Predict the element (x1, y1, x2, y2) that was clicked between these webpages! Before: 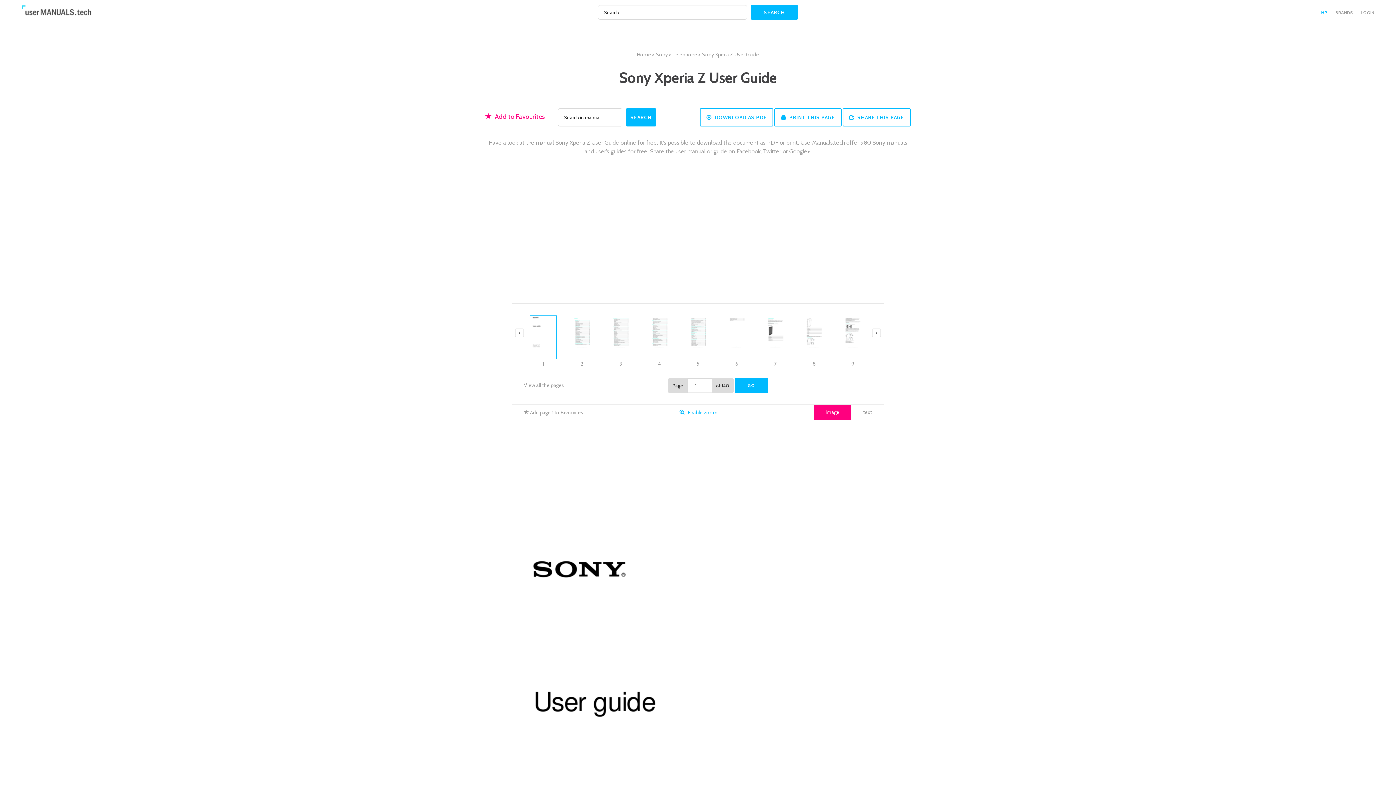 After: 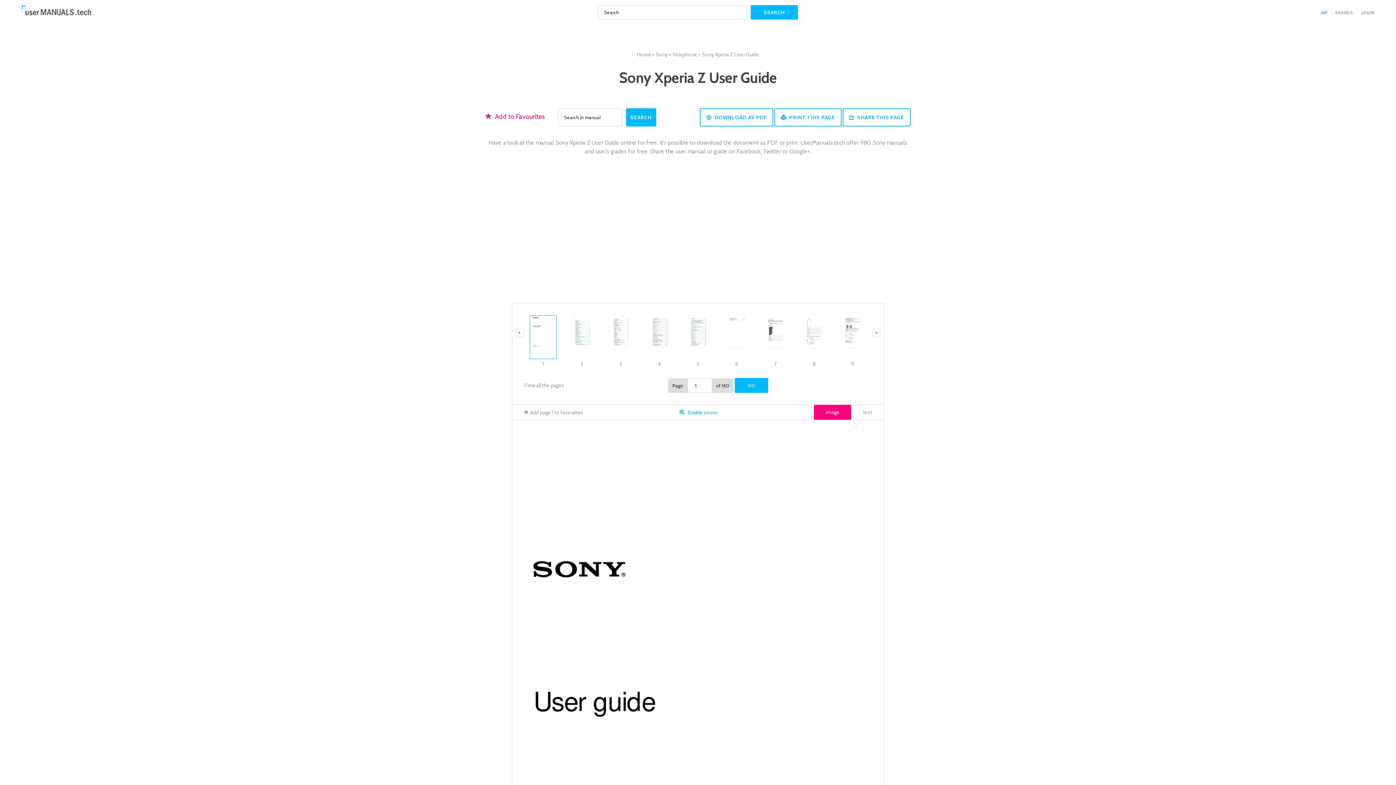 Action: label: image bbox: (813, 405, 851, 420)